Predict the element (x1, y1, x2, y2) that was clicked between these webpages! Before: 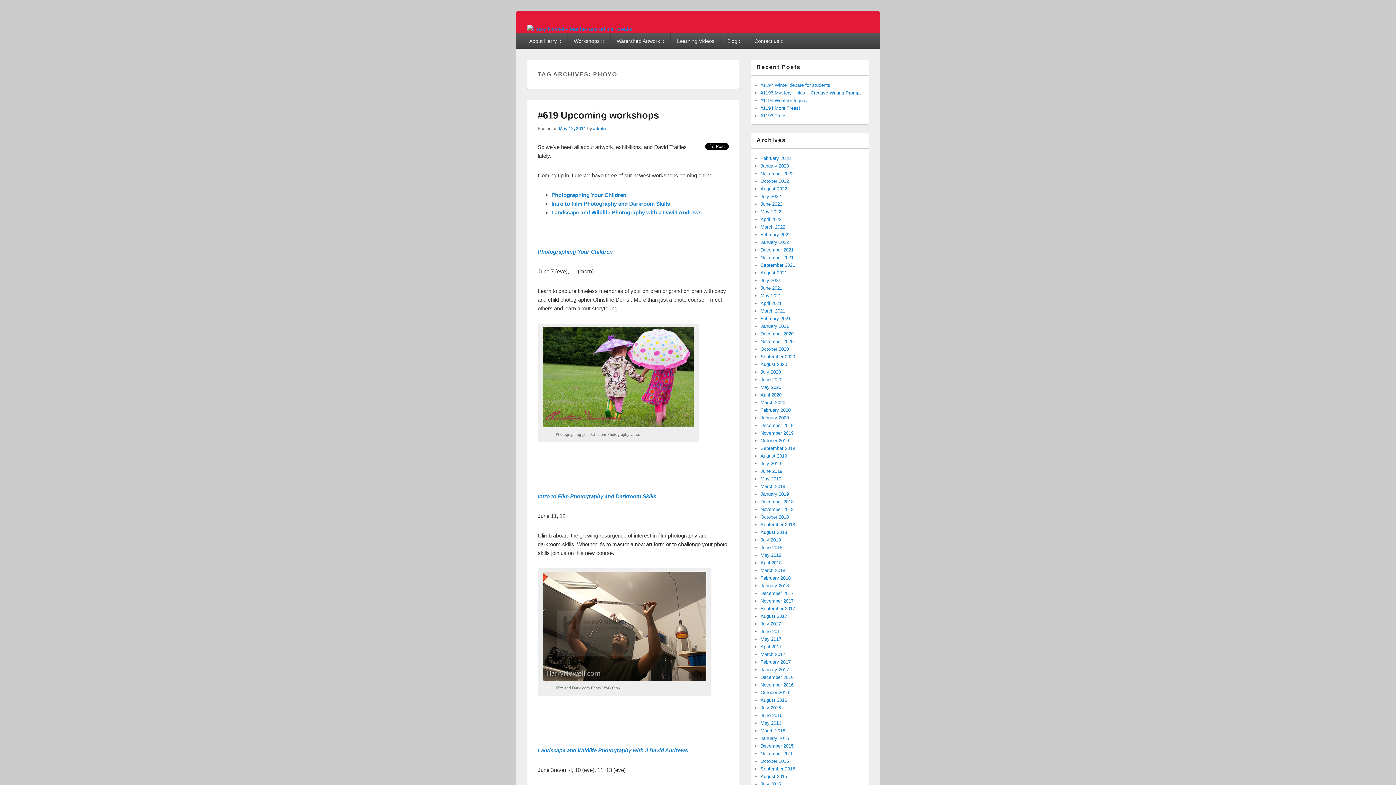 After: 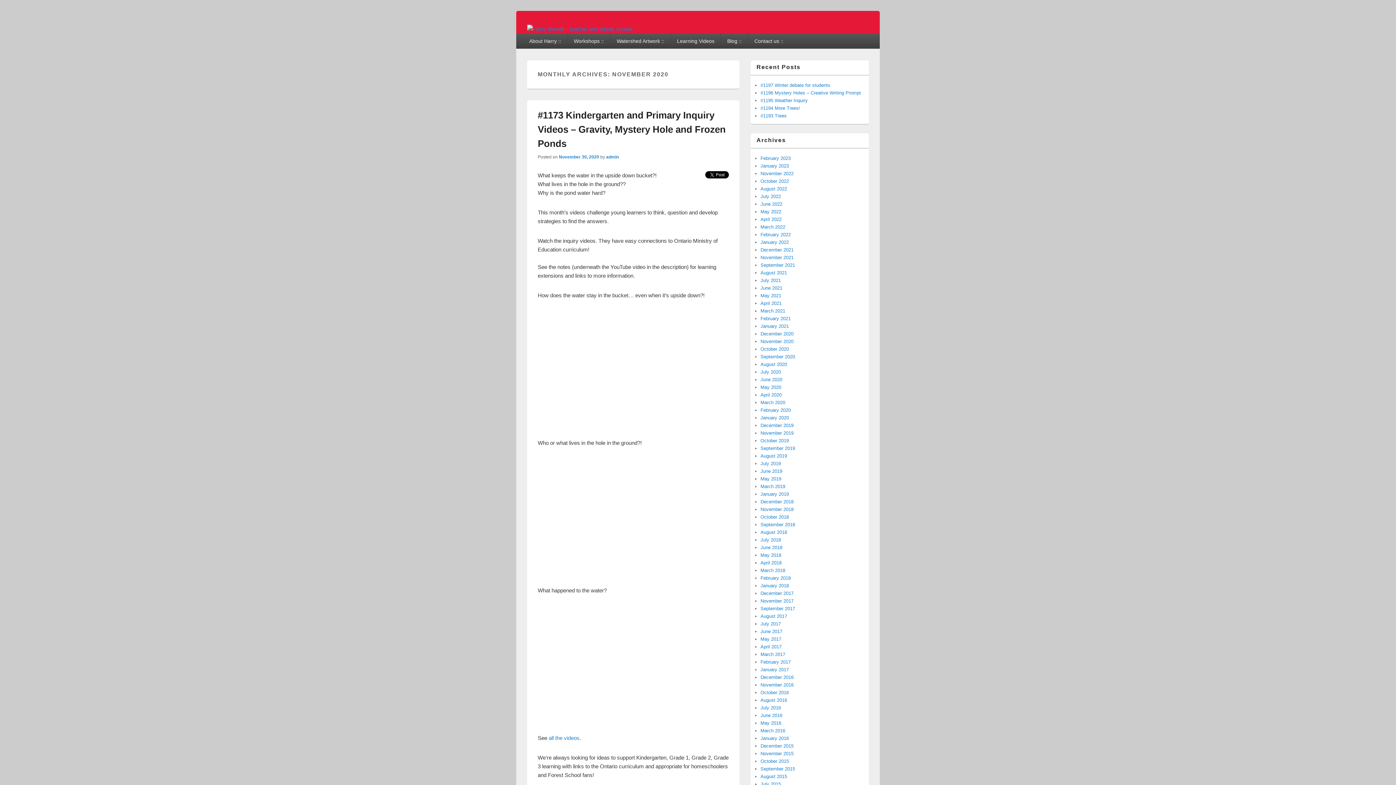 Action: label: November 2020 bbox: (760, 338, 793, 344)